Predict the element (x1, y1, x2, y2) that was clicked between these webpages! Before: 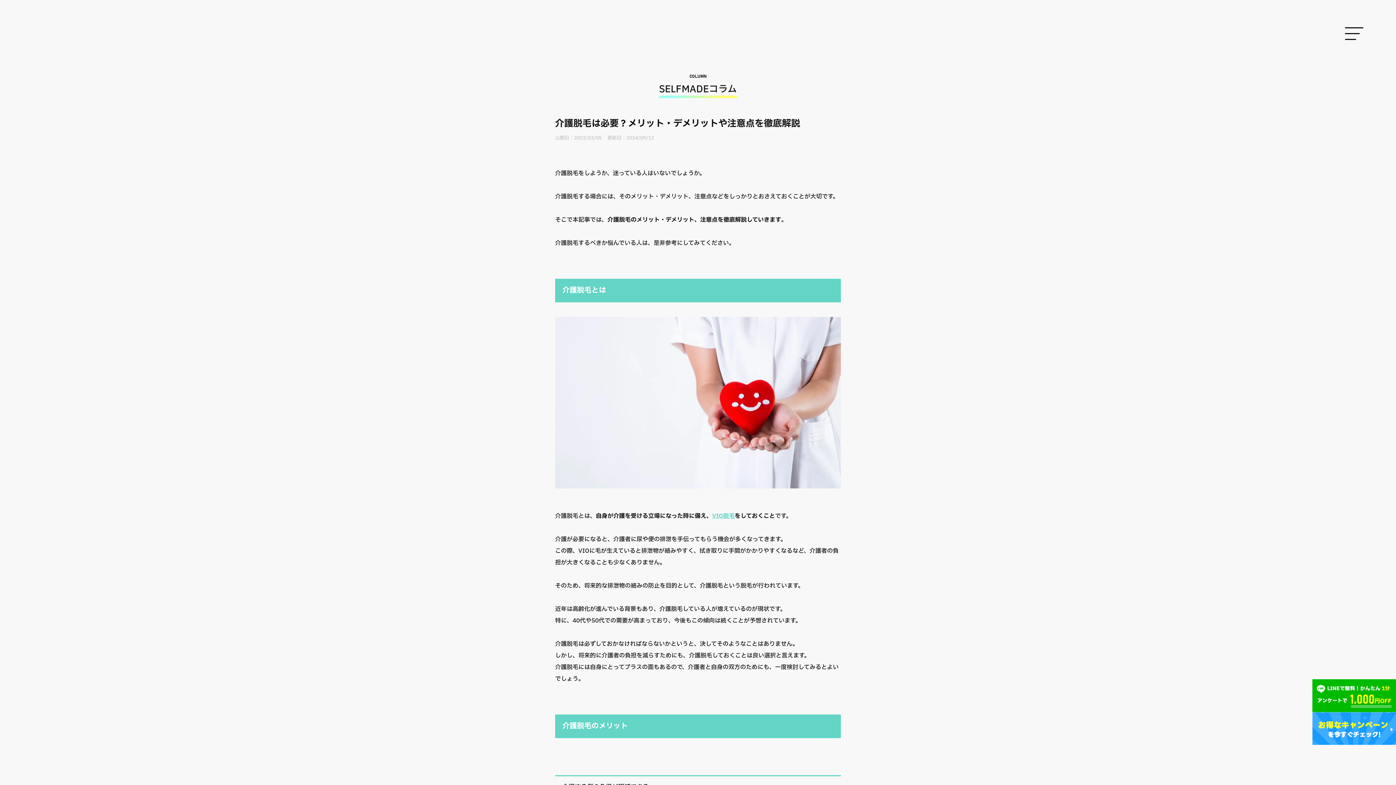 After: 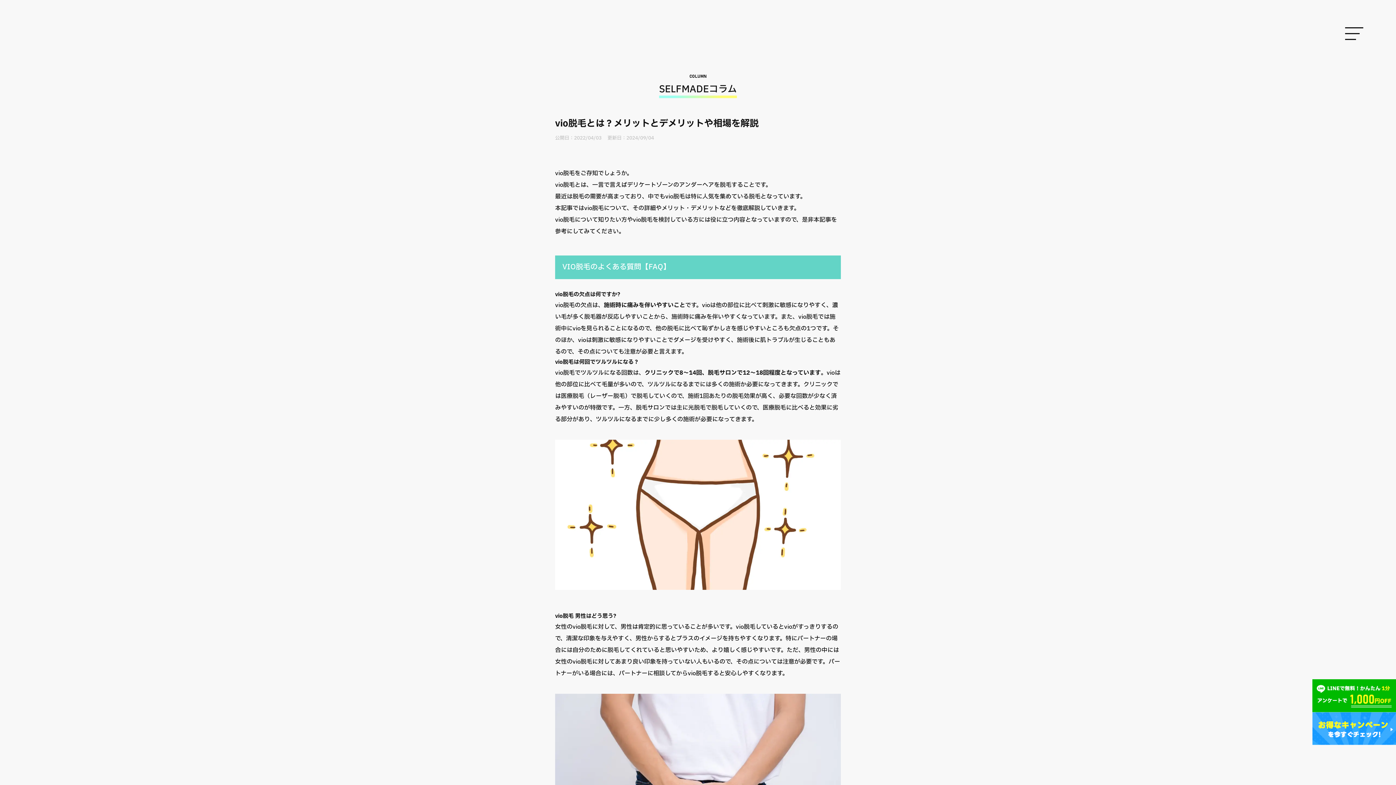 Action: bbox: (712, 511, 734, 520) label: VIO脱毛